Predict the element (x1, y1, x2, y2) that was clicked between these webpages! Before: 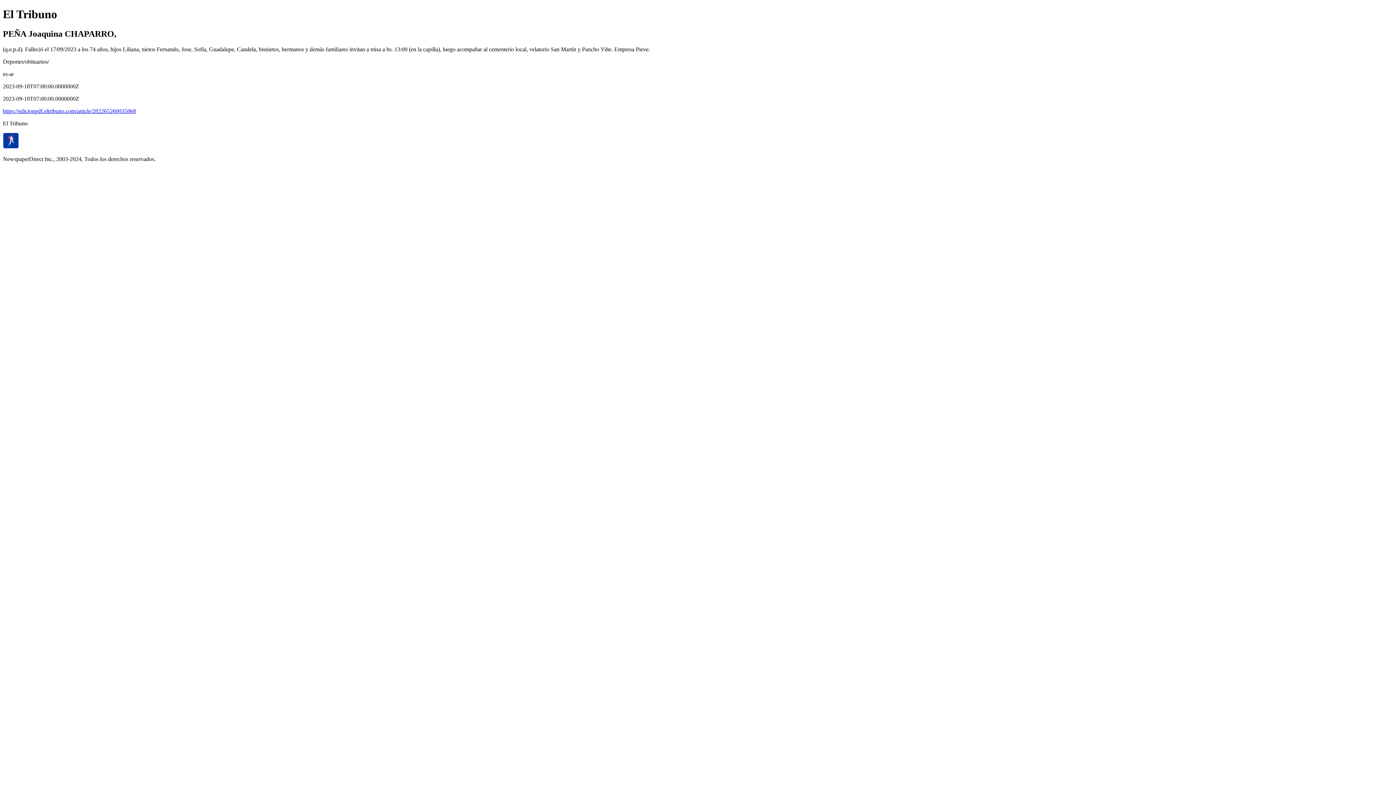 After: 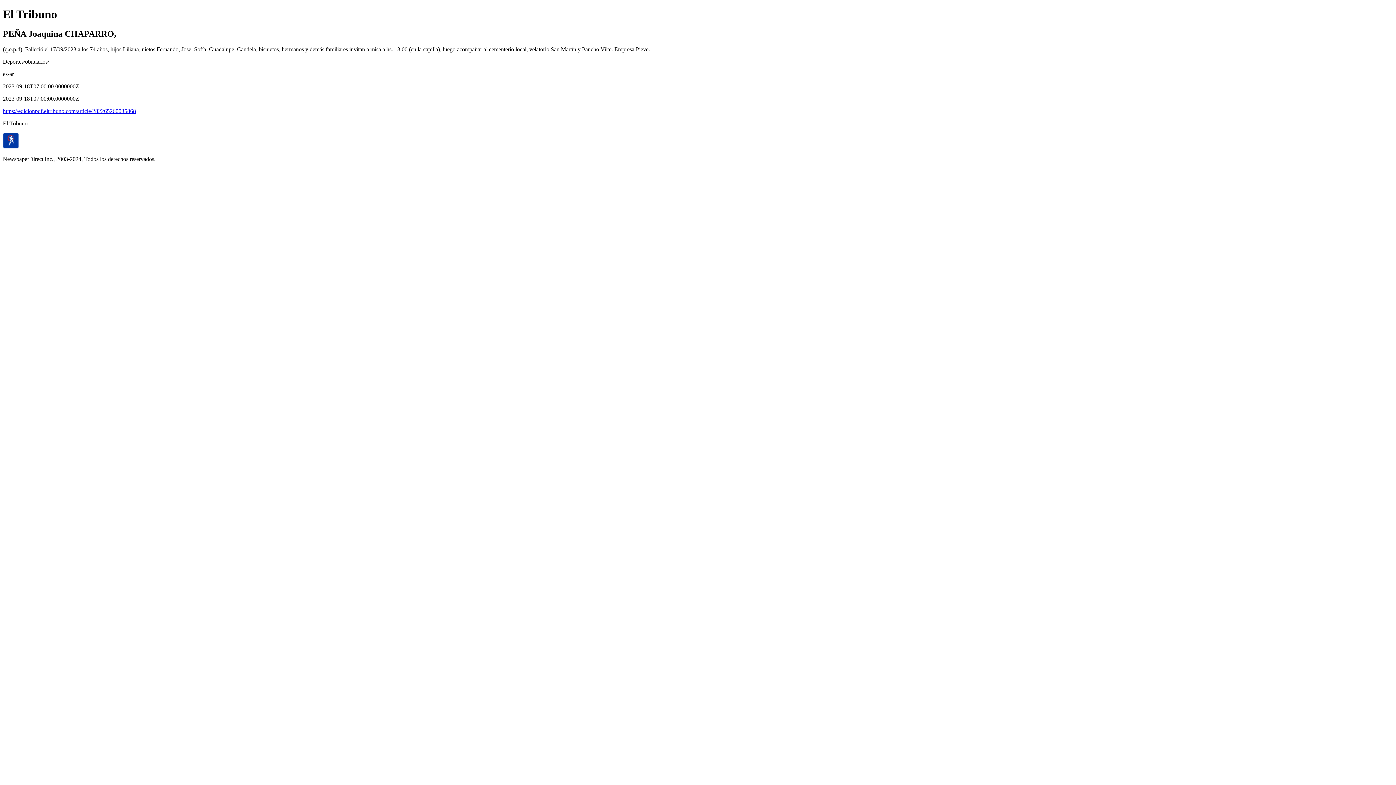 Action: bbox: (2, 107, 136, 114) label: https://edicionpdf.eltribuno.com/article/282265260035868